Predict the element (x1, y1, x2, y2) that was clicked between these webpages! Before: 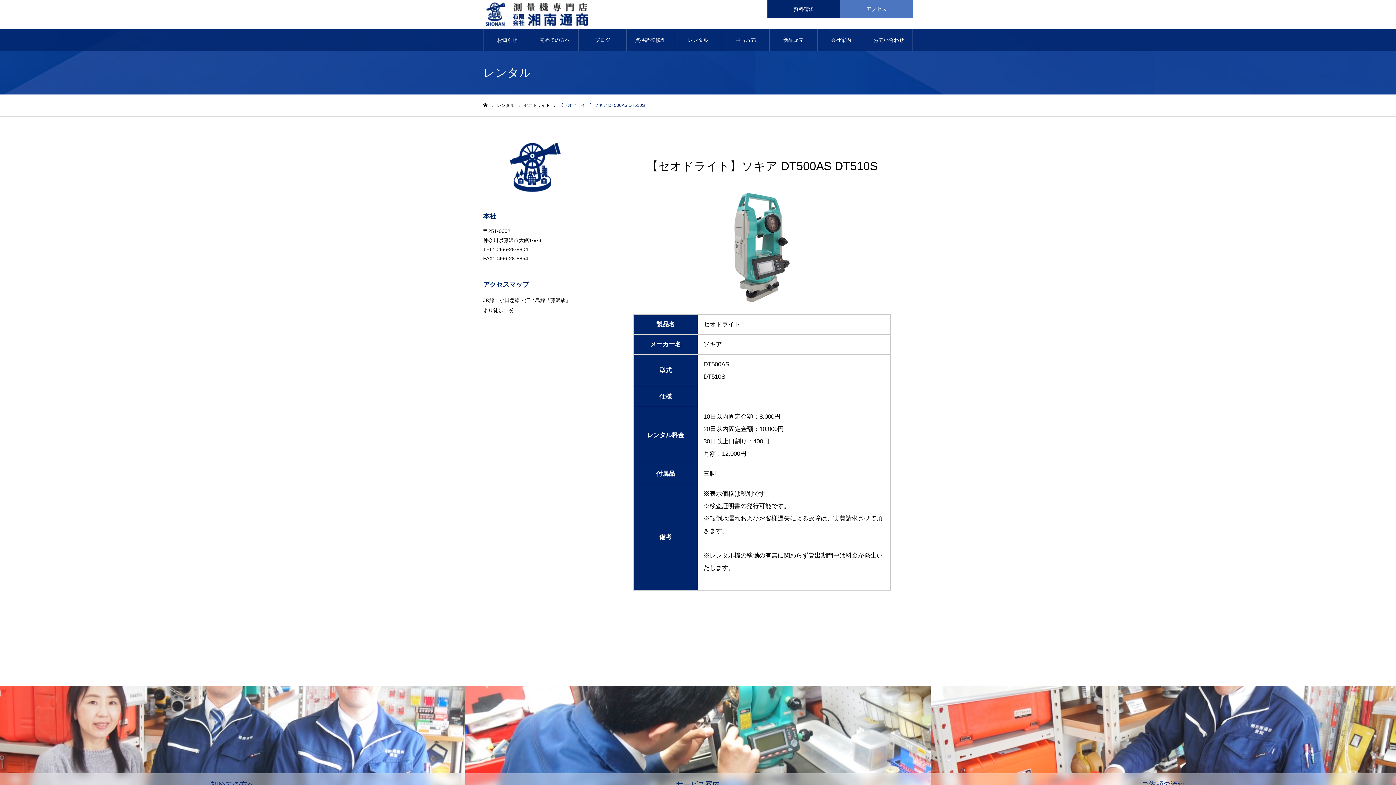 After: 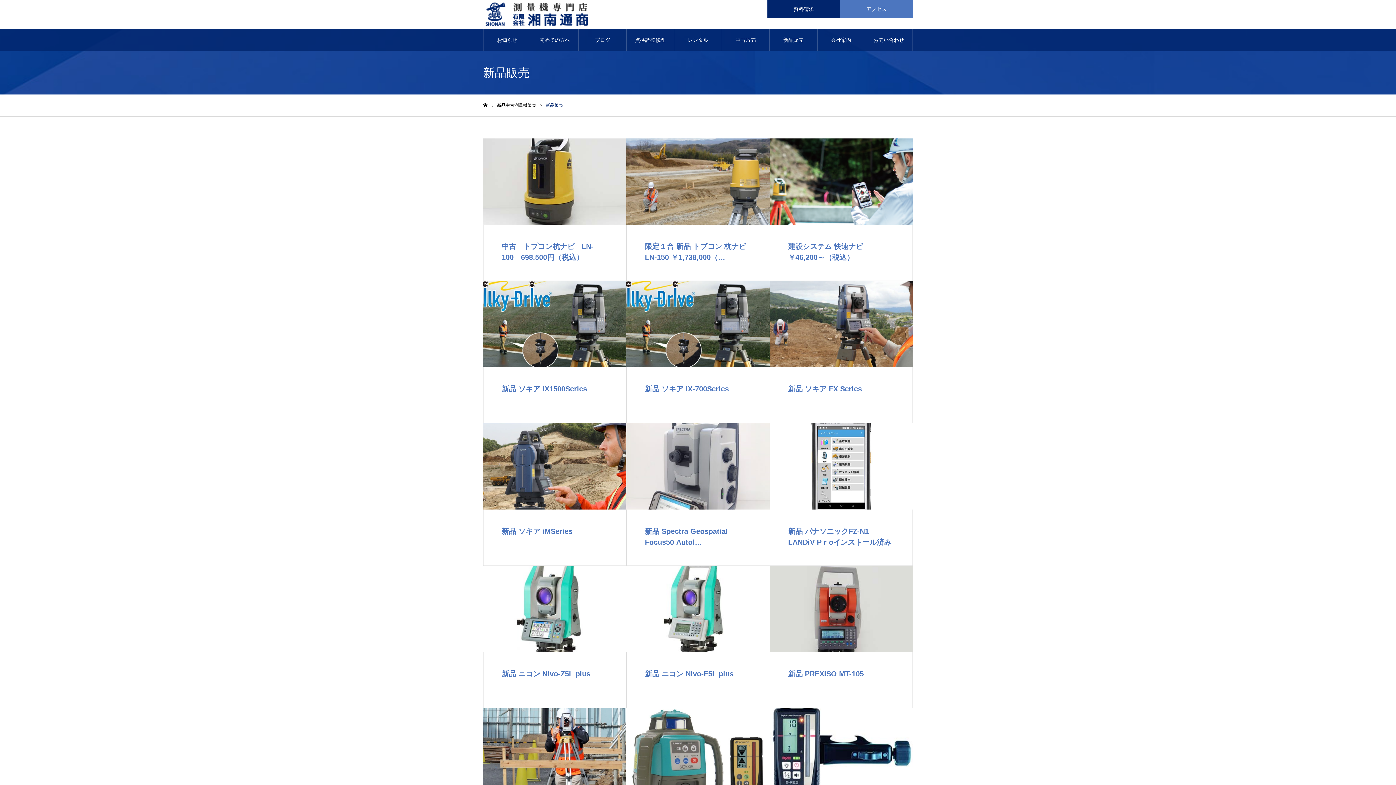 Action: bbox: (769, 29, 817, 50) label: 新品販売